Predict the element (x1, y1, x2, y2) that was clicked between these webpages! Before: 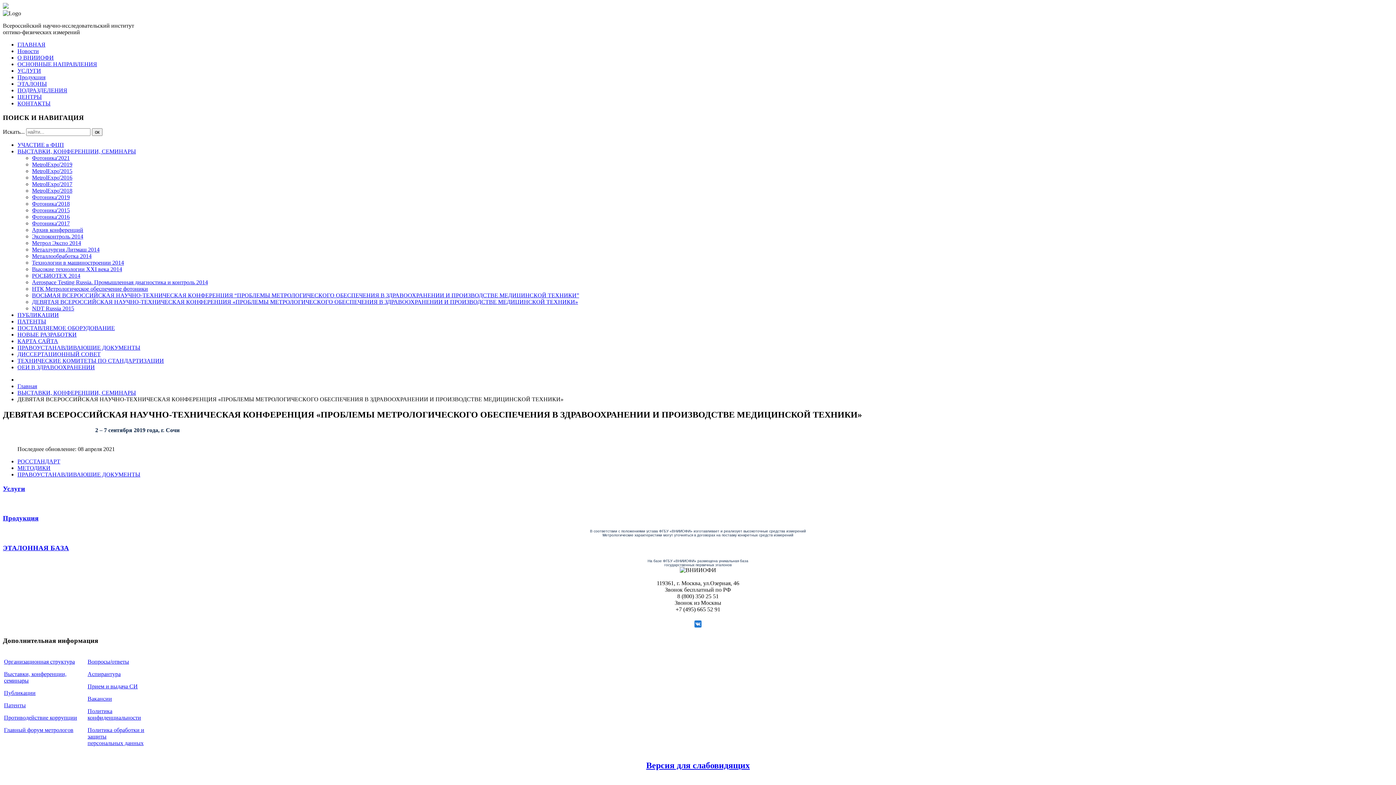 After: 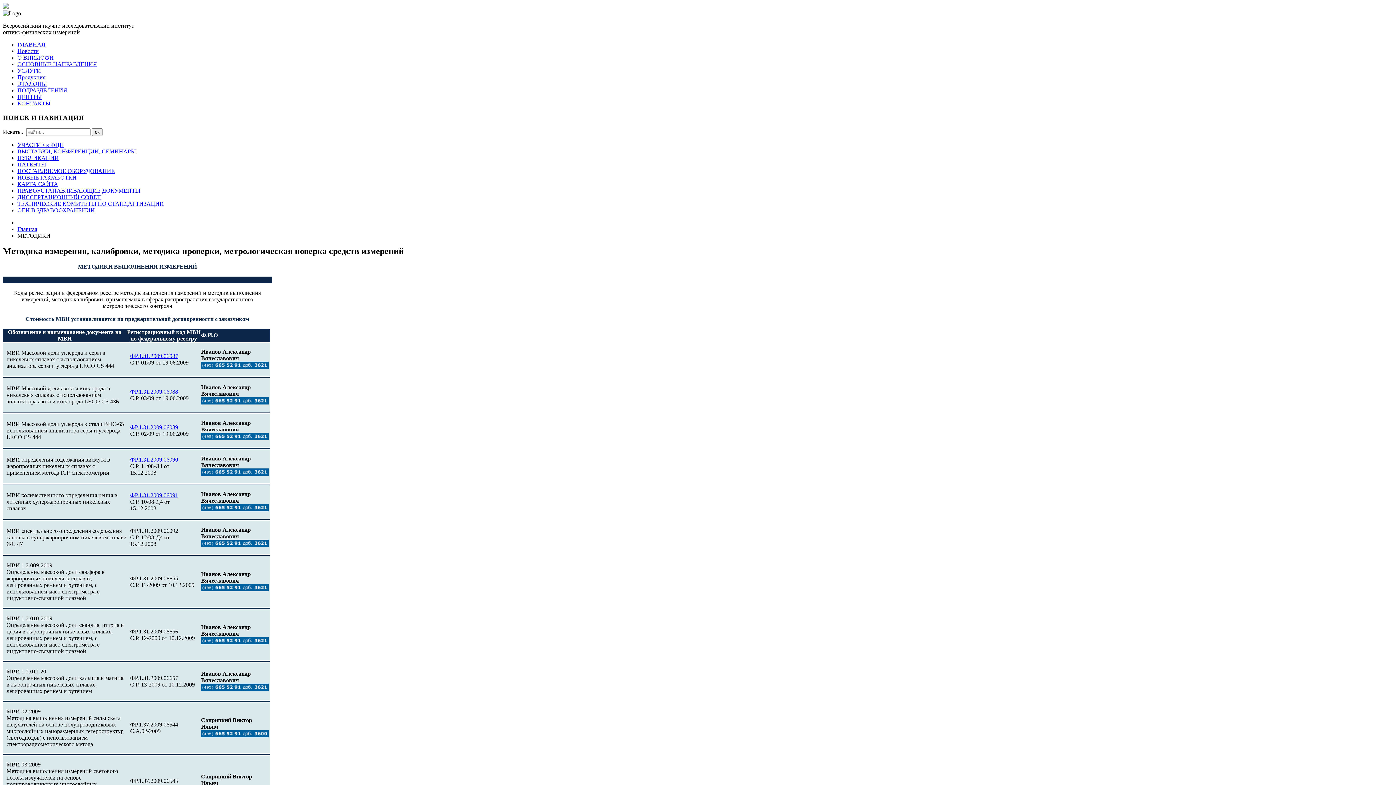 Action: bbox: (17, 465, 50, 471) label: МЕТОДИКИ